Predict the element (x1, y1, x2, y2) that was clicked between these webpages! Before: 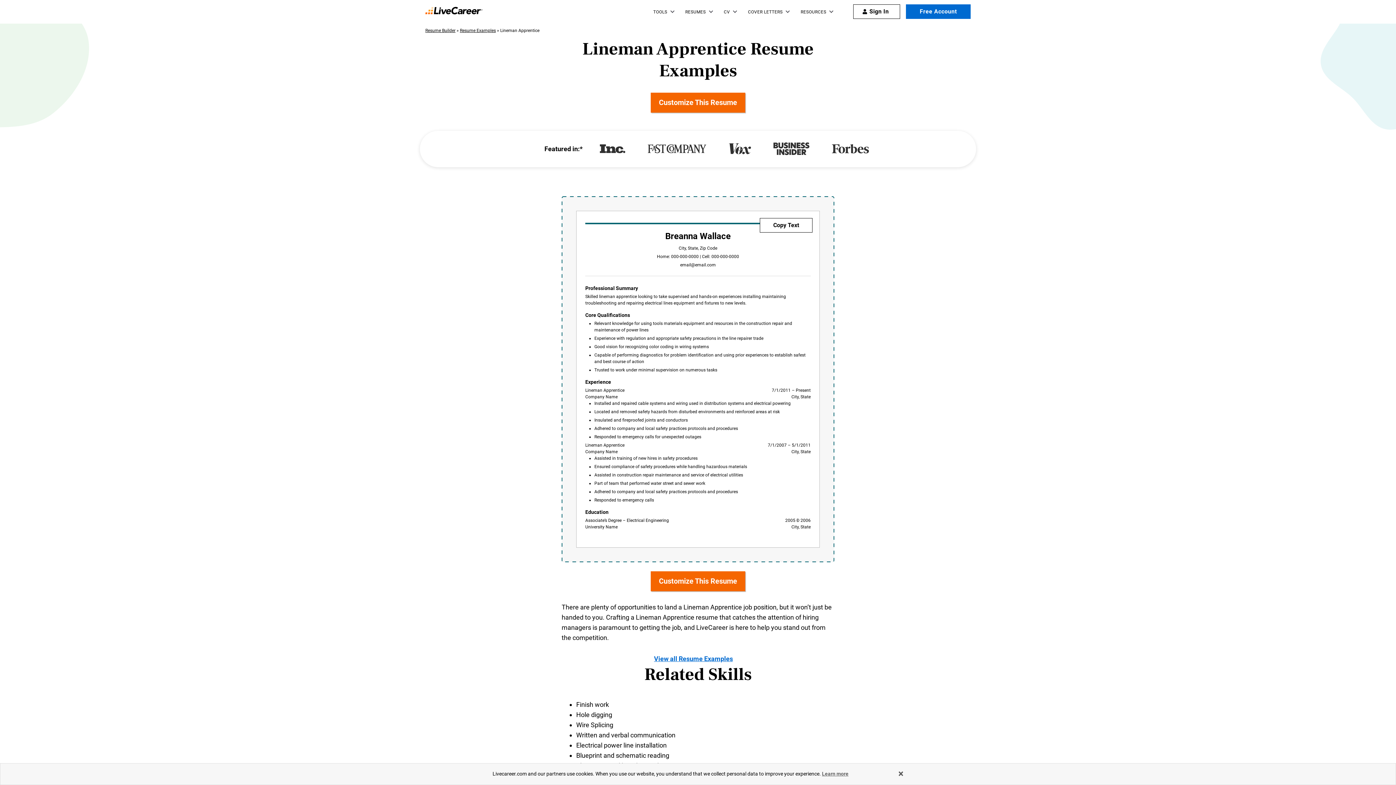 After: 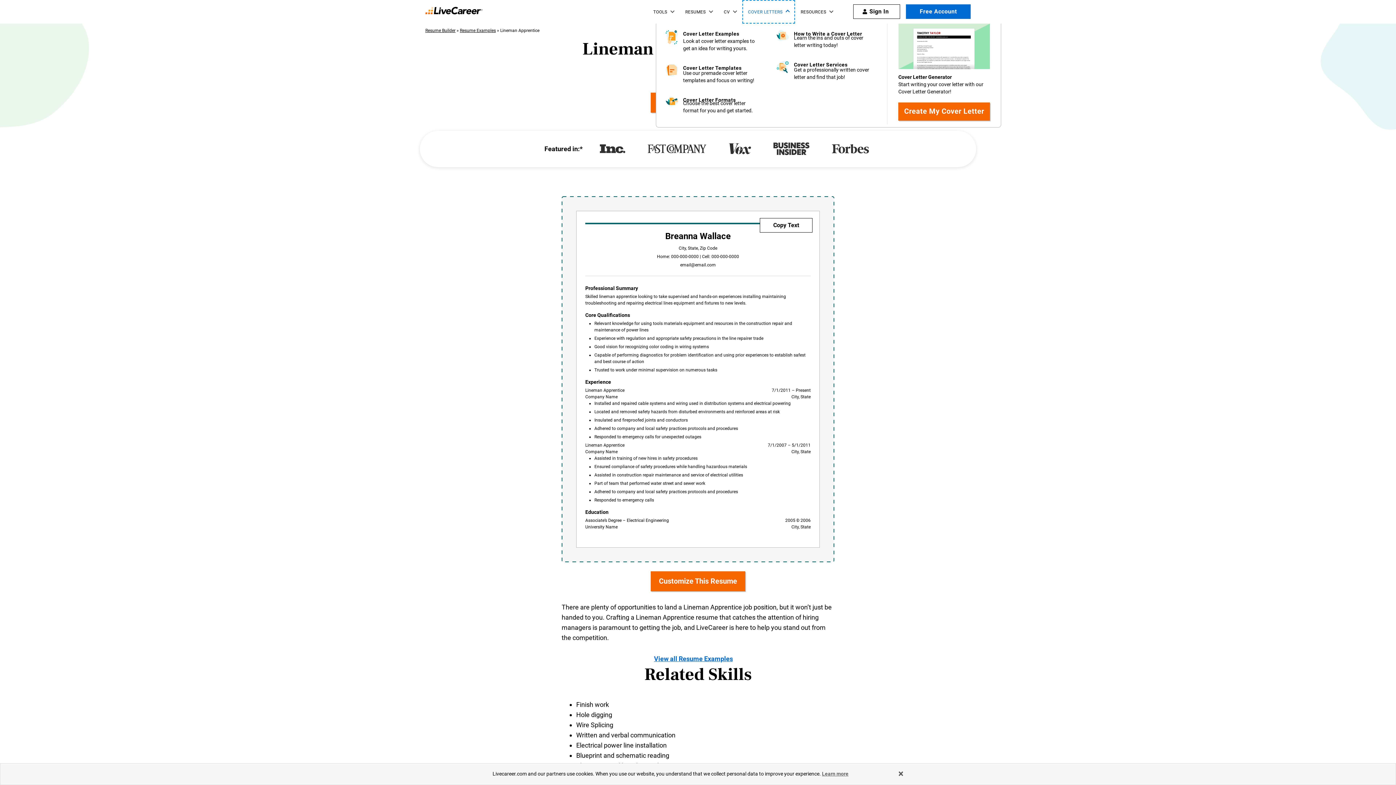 Action: bbox: (742, 0, 795, 23) label: Cover Letters